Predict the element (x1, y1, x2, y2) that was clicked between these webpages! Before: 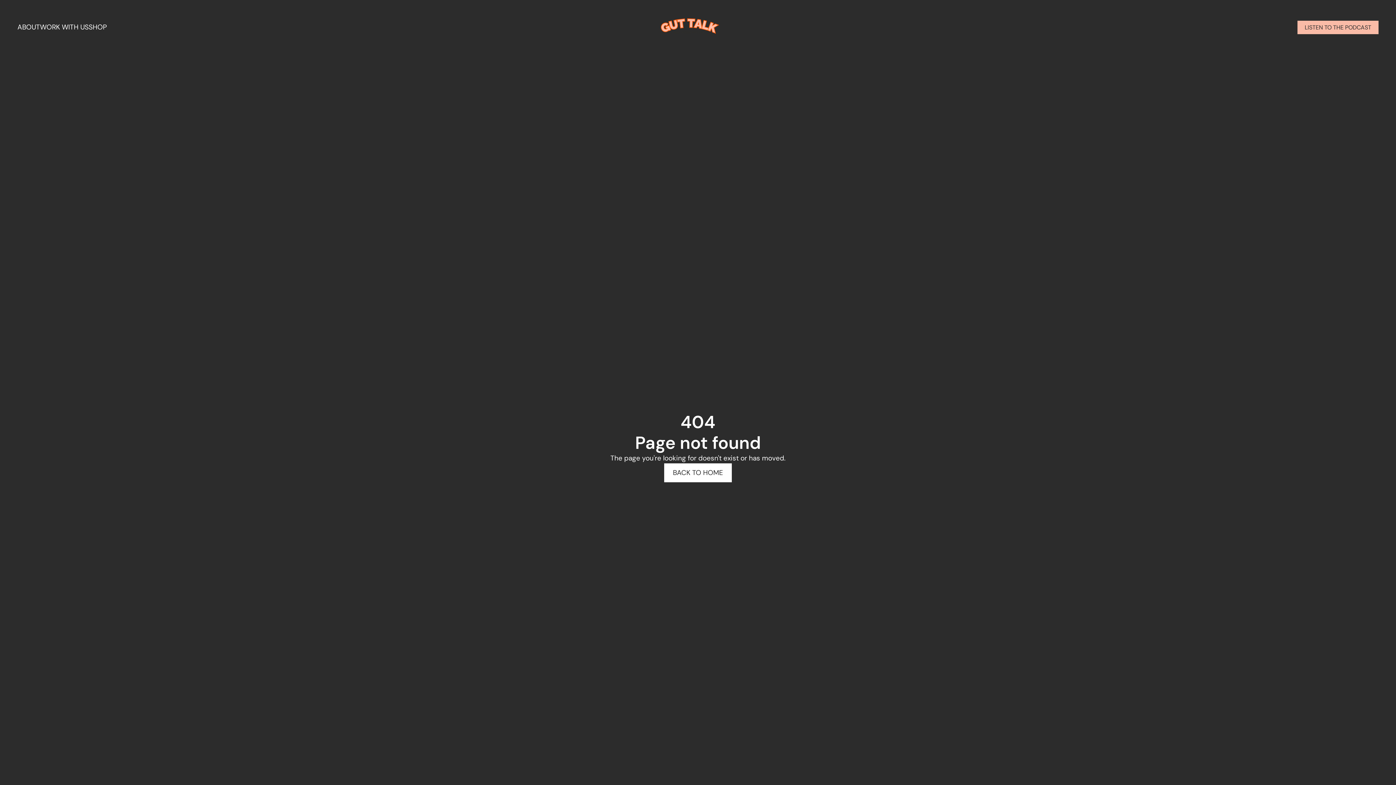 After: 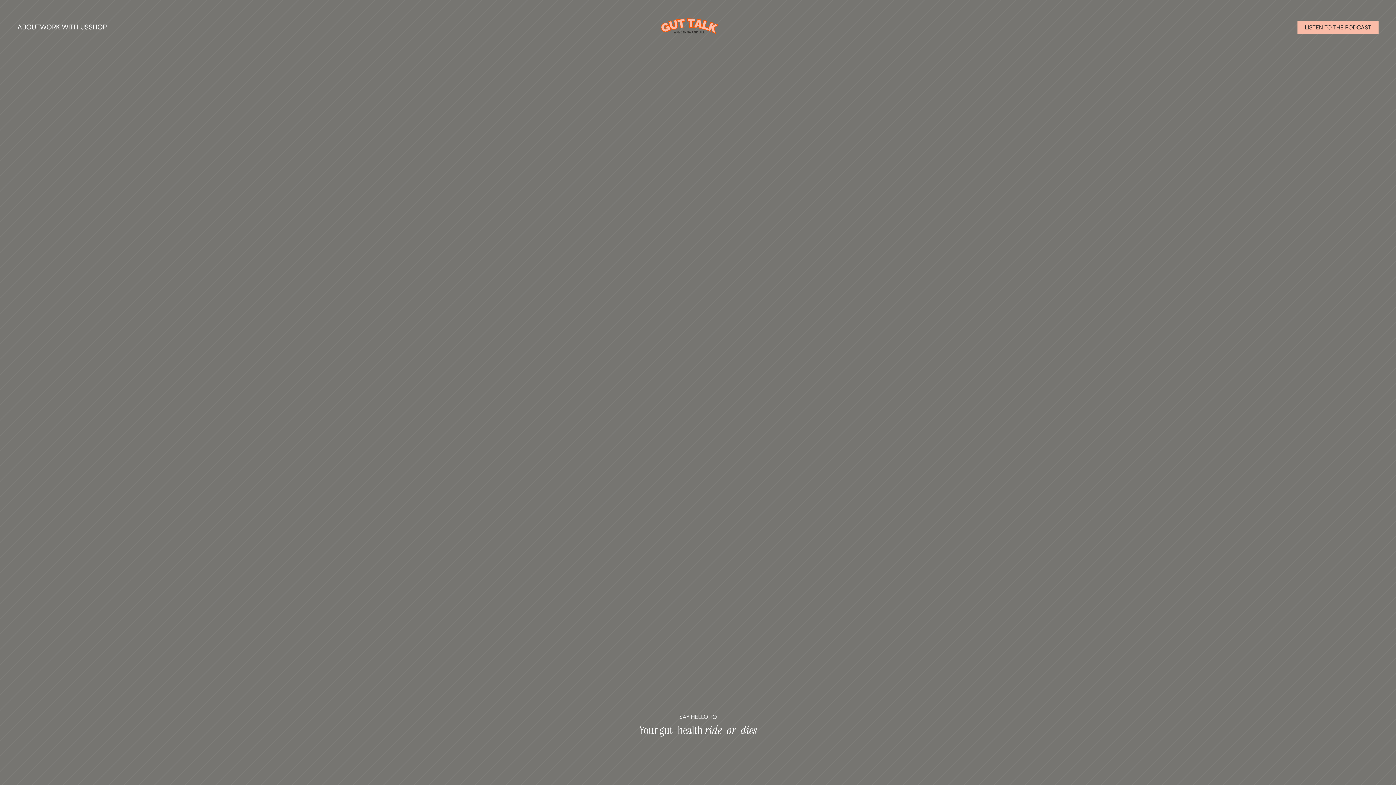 Action: bbox: (17, 22, 40, 32) label: ABOUT